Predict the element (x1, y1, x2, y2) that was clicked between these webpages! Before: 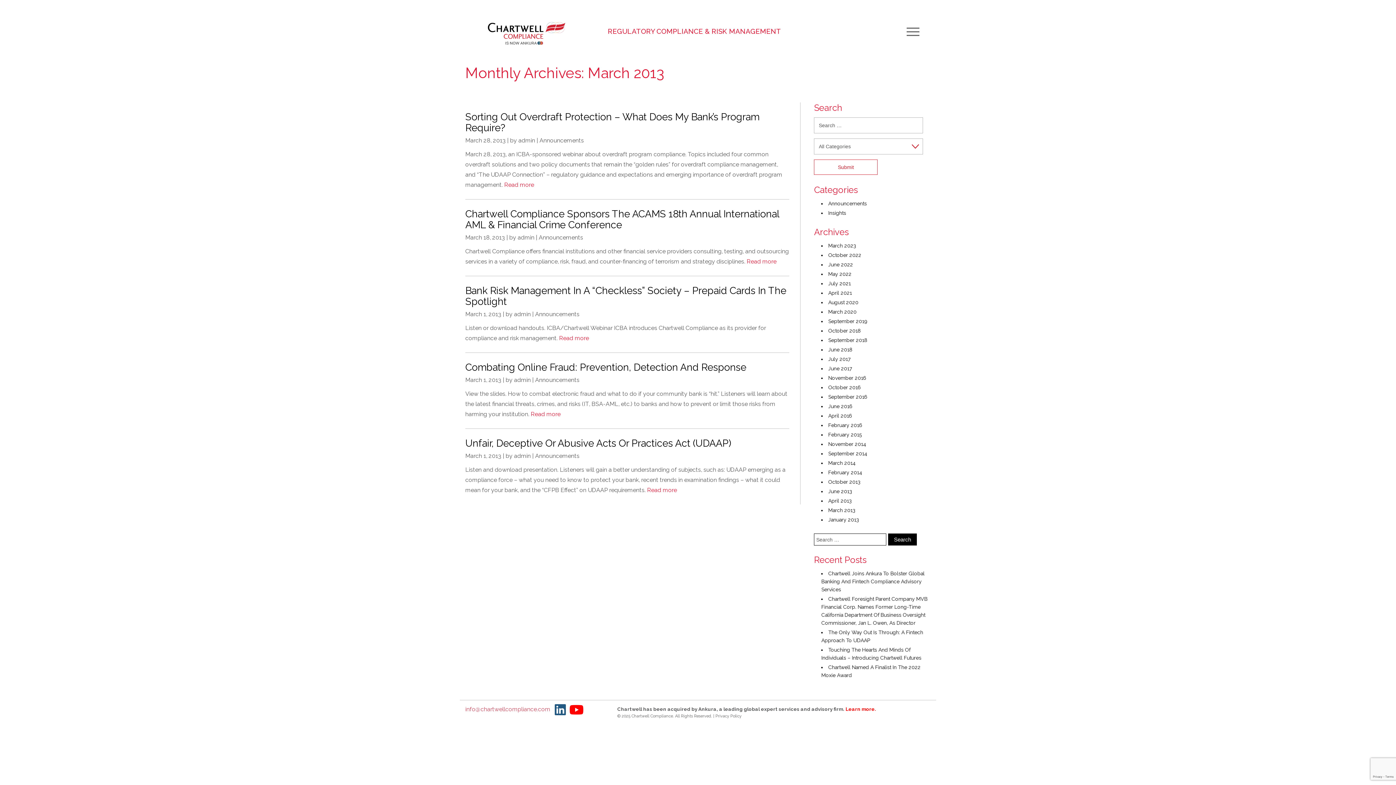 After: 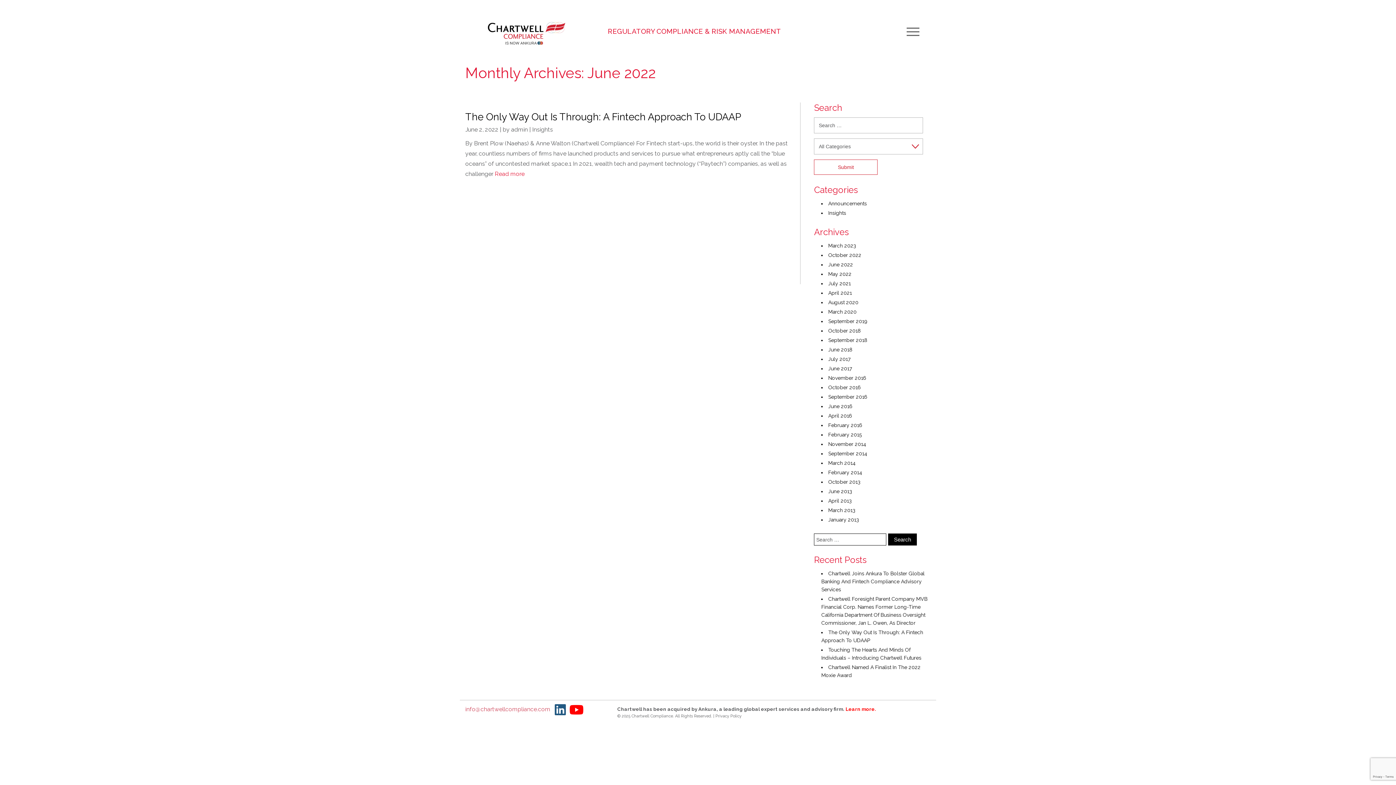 Action: label: June 2022 bbox: (828, 261, 853, 267)